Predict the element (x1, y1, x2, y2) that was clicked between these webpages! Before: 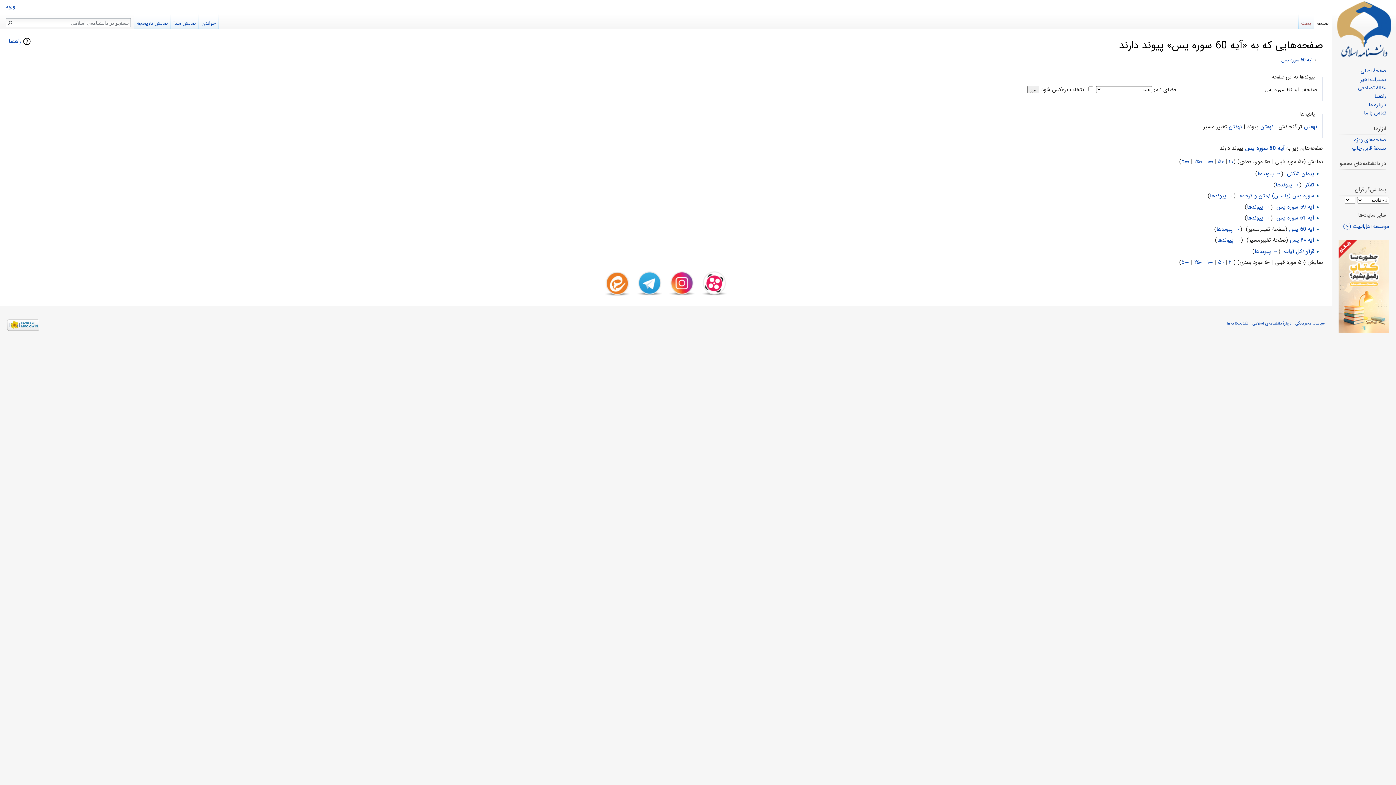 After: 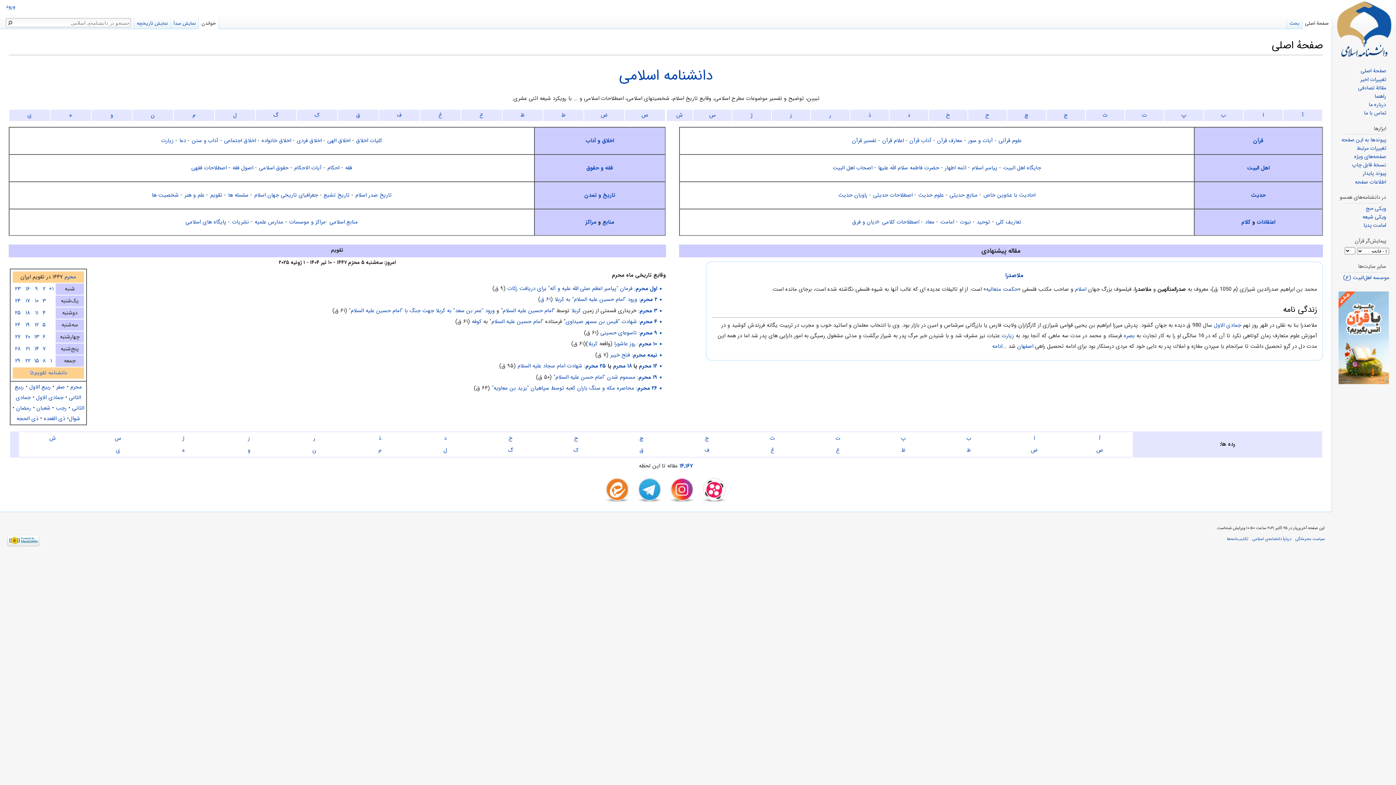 Action: label: صفحهٔ اصلی bbox: (1361, 67, 1386, 75)